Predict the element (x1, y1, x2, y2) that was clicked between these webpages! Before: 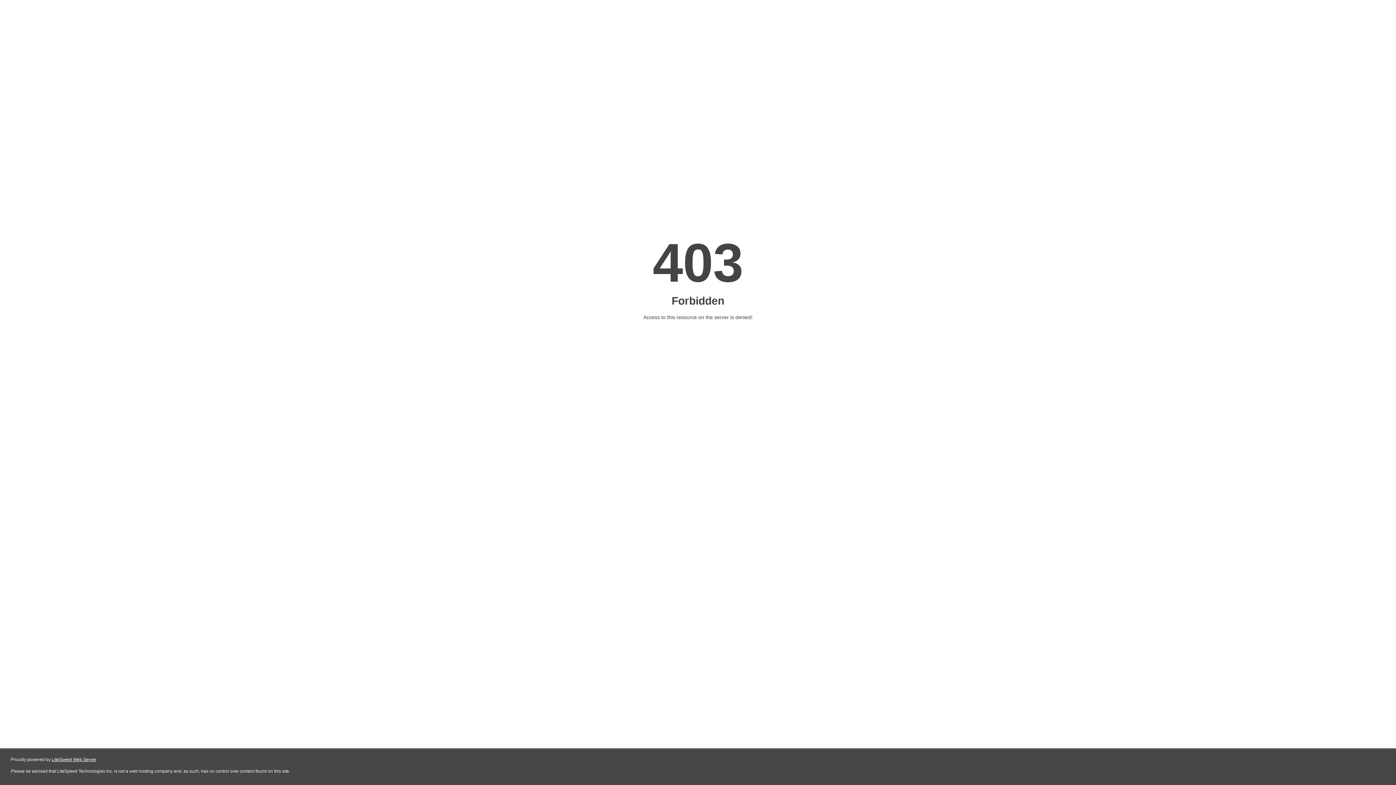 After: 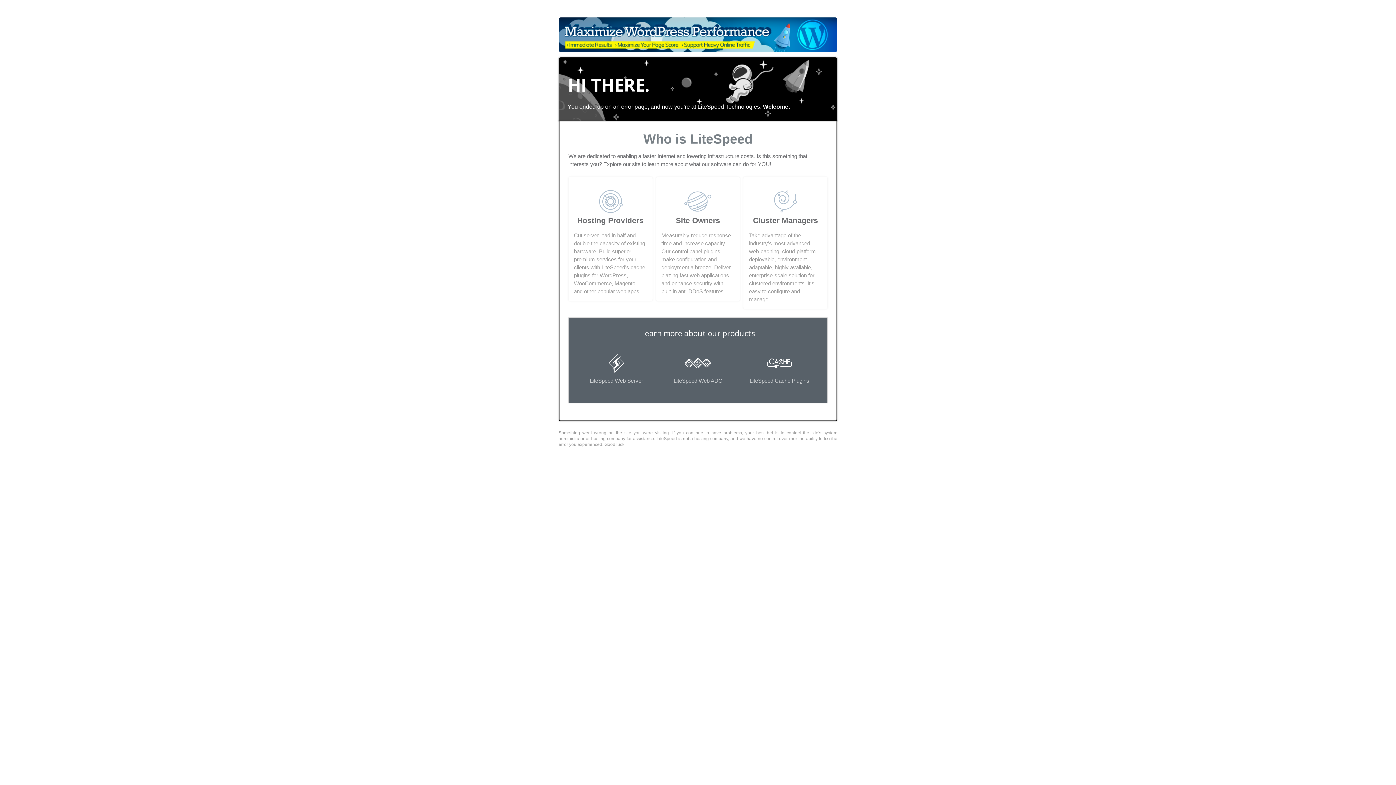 Action: label: LiteSpeed Web Server bbox: (51, 757, 96, 762)